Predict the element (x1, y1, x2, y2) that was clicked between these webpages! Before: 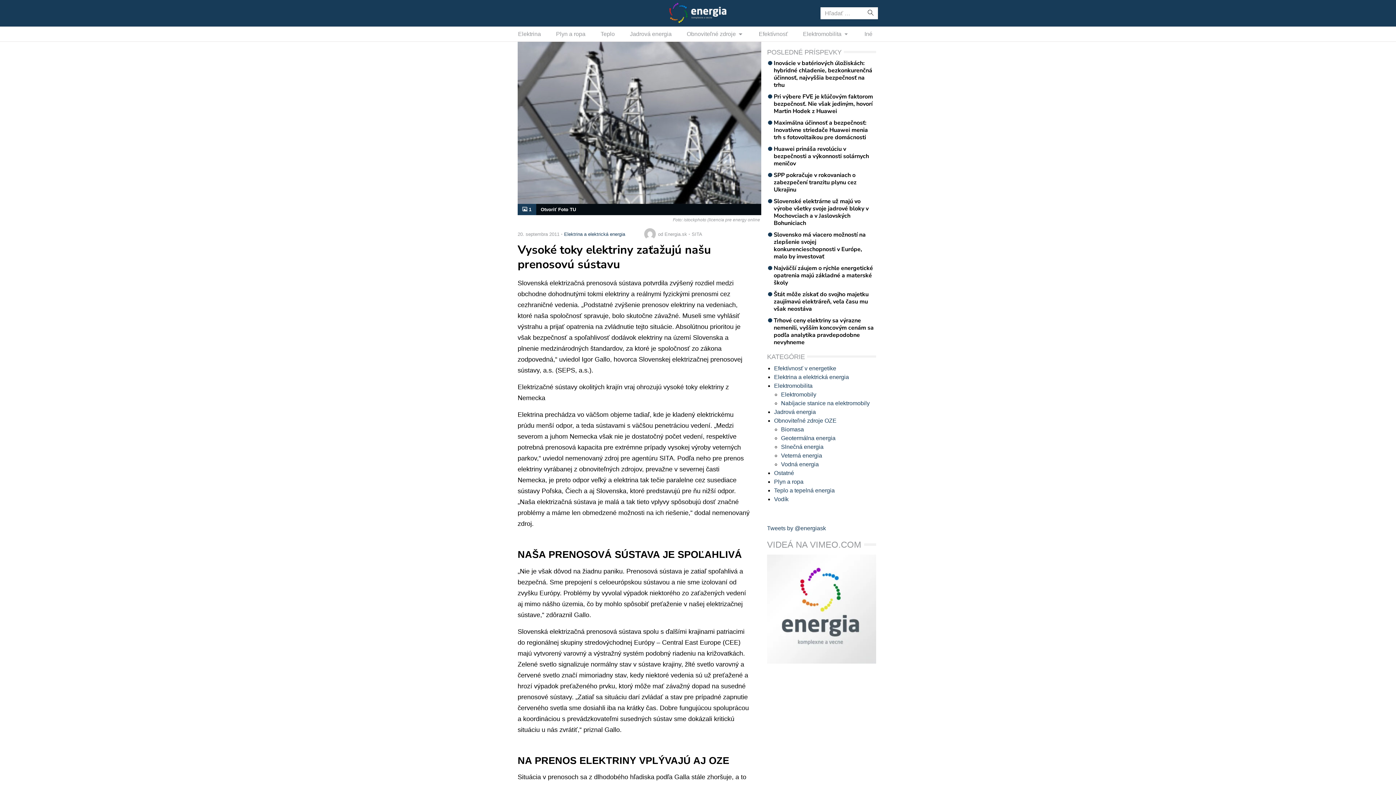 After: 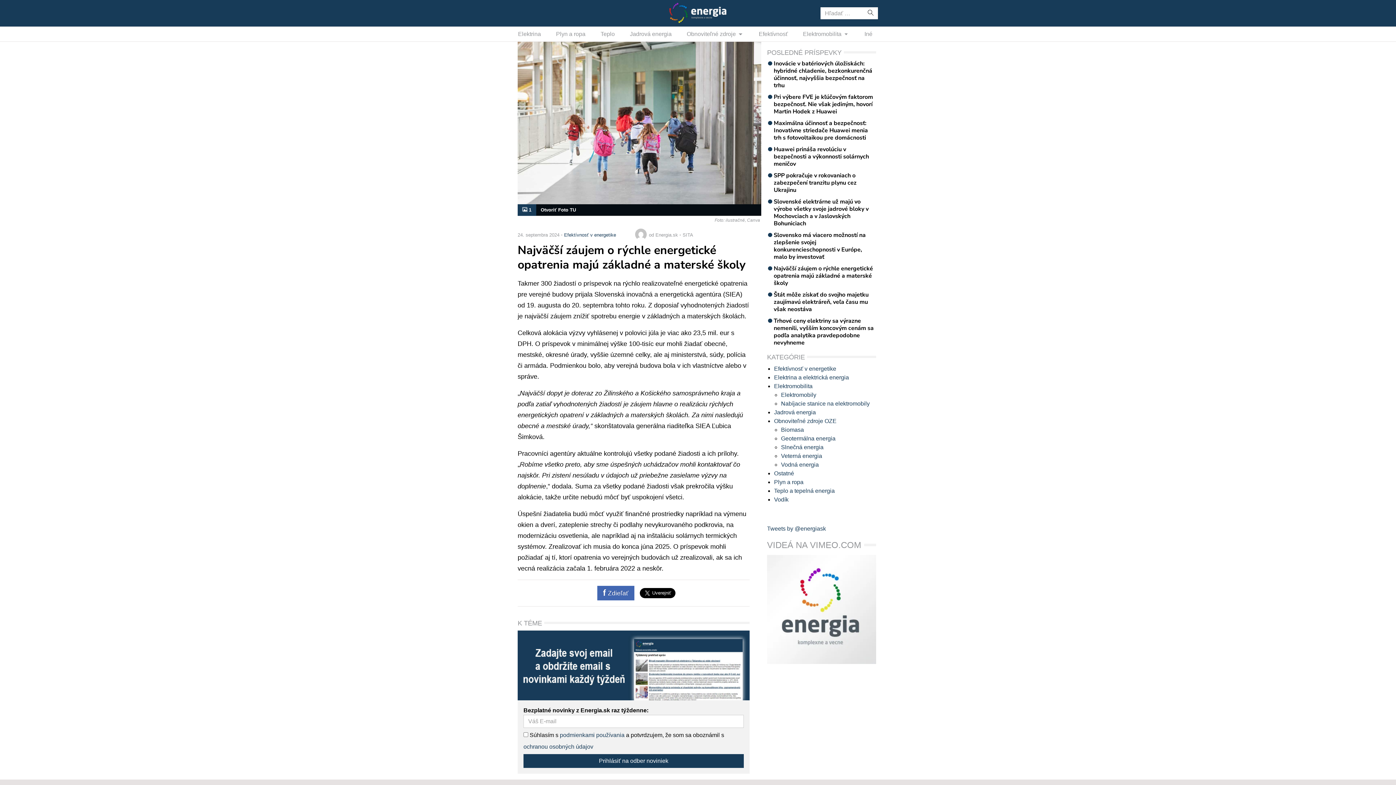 Action: label: Najväčší záujem o rýchle energetické opatrenia majú základné a materské školy bbox: (767, 264, 876, 286)